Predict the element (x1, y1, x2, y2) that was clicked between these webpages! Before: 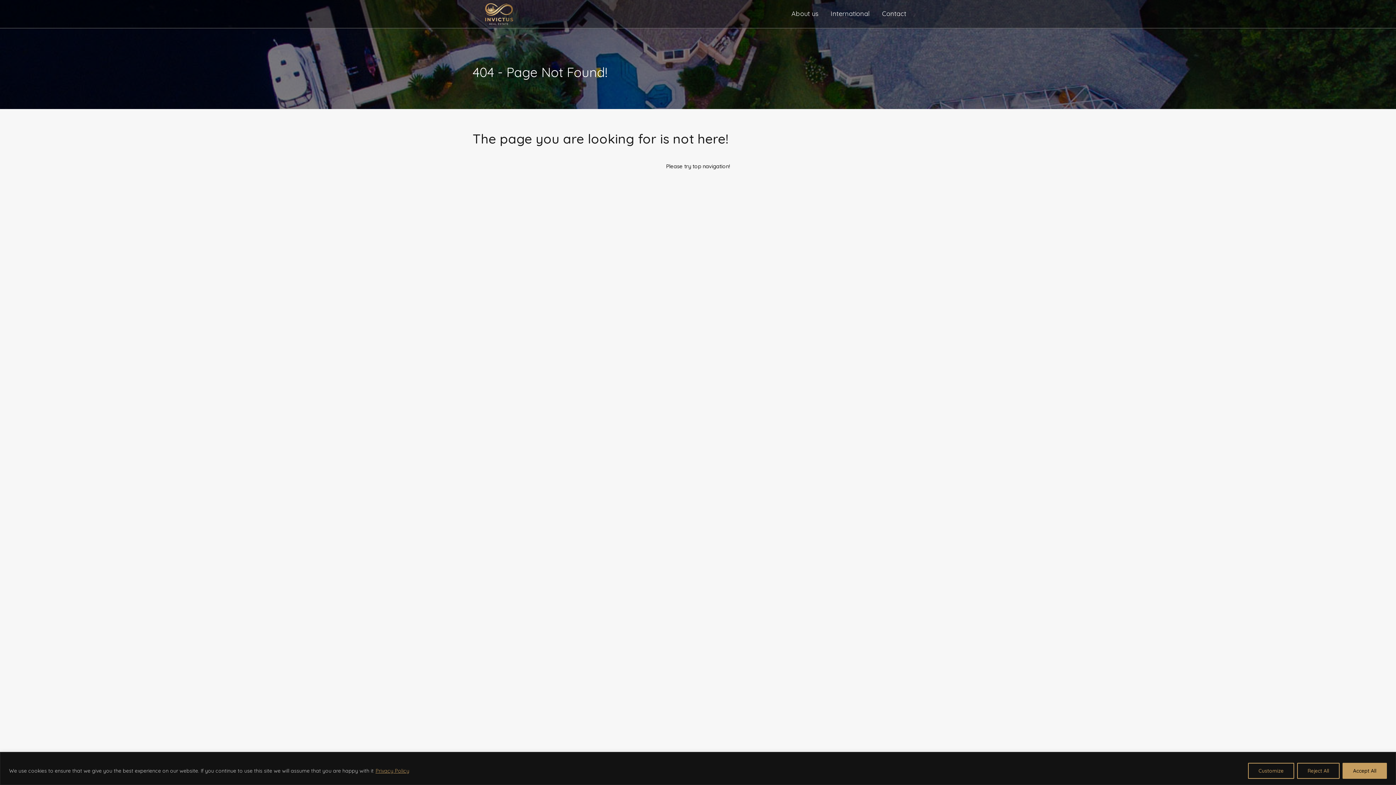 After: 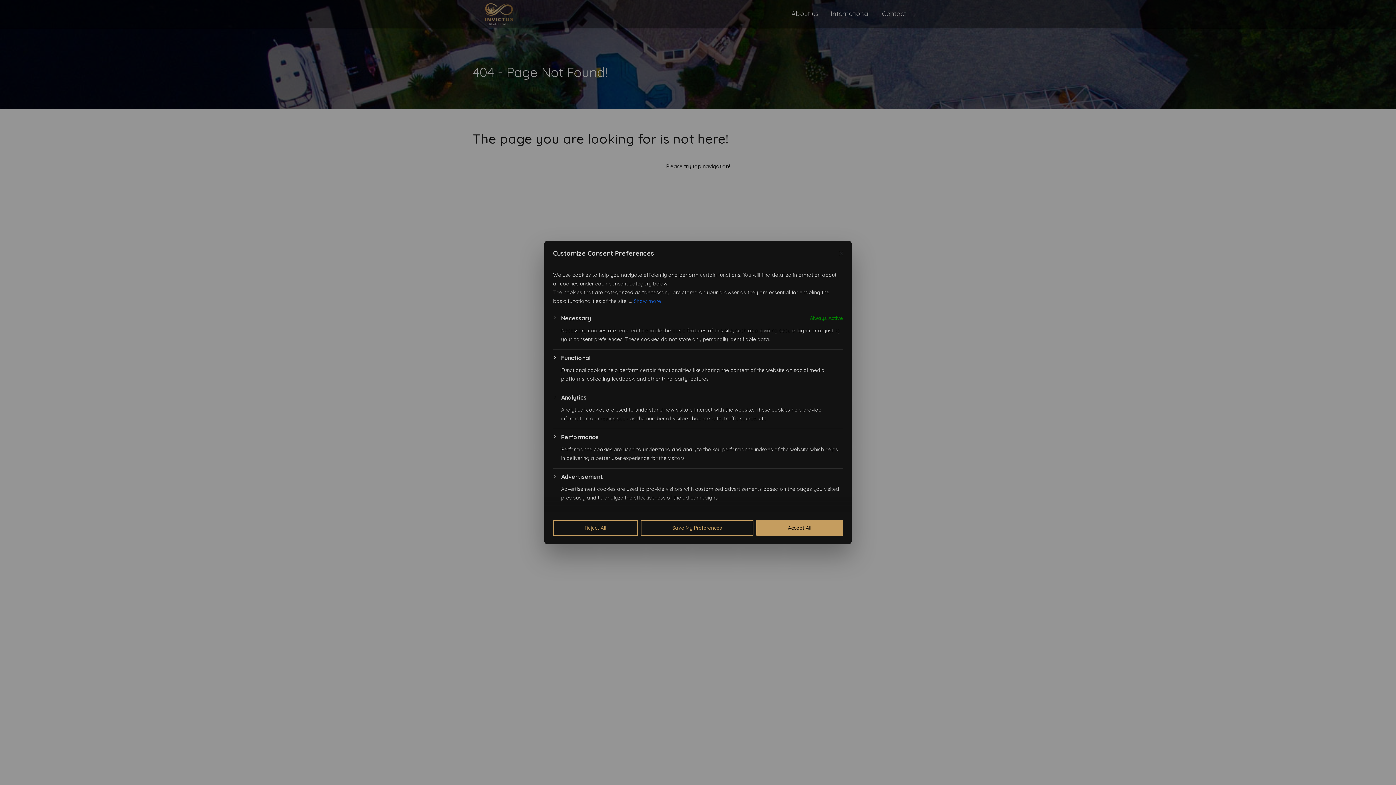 Action: label: Customize bbox: (1248, 763, 1294, 779)